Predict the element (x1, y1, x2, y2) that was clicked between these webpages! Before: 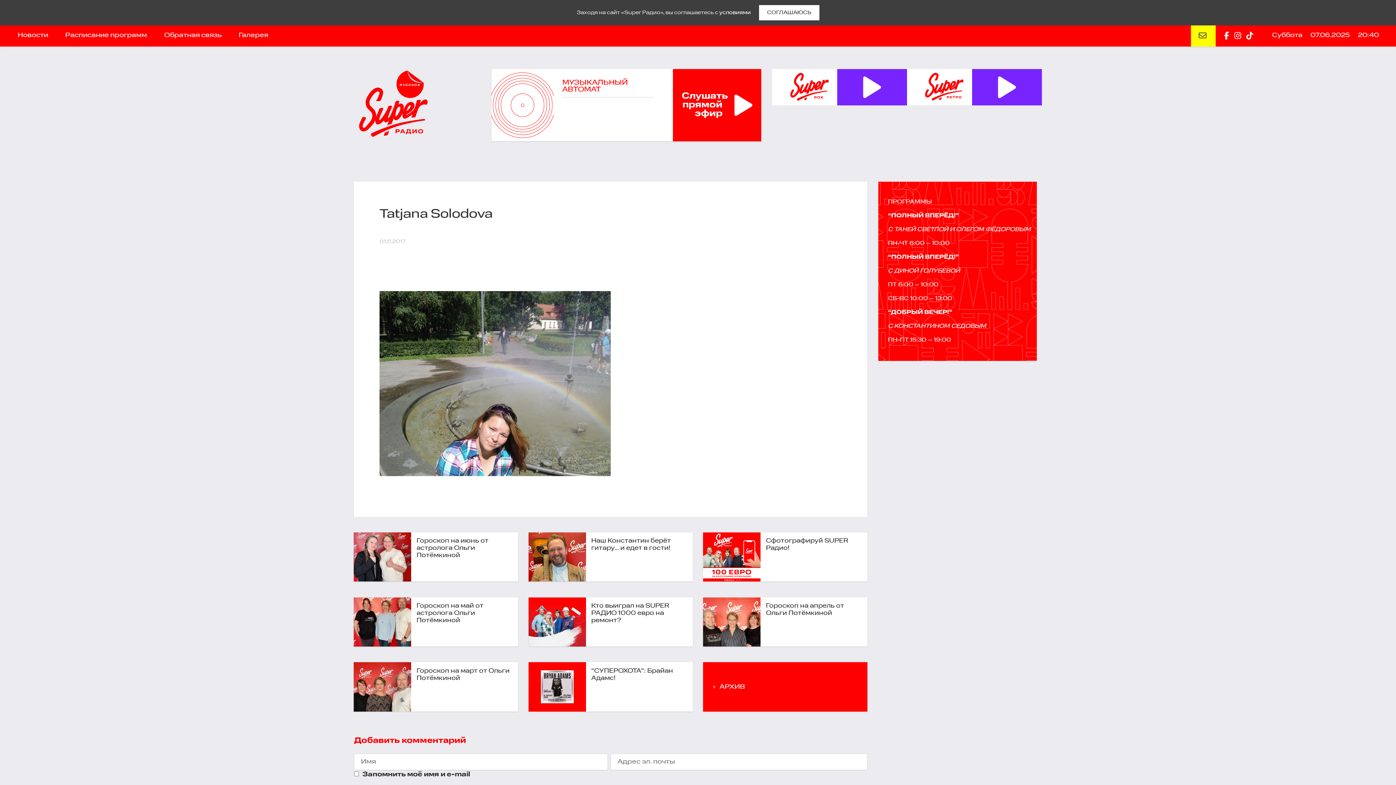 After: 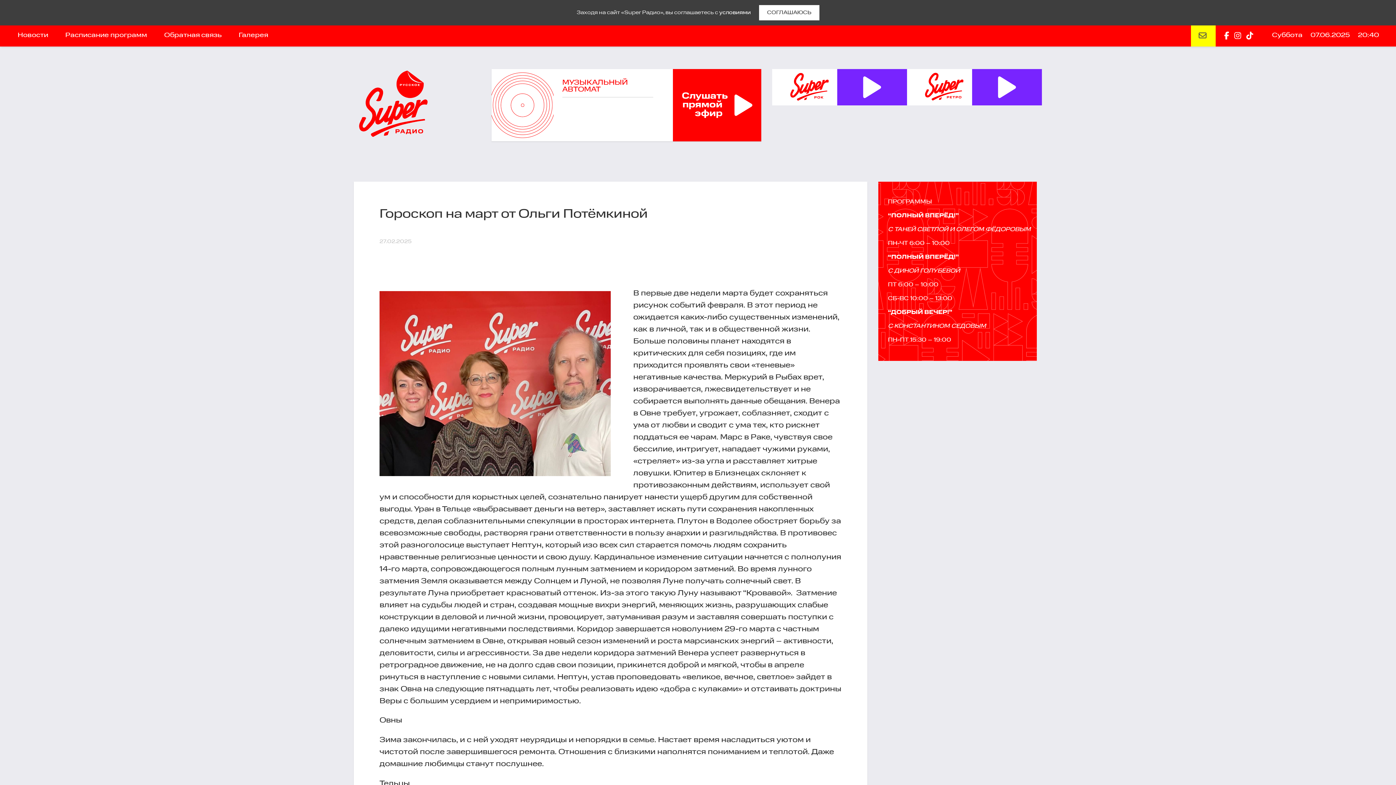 Action: bbox: (353, 662, 518, 711)